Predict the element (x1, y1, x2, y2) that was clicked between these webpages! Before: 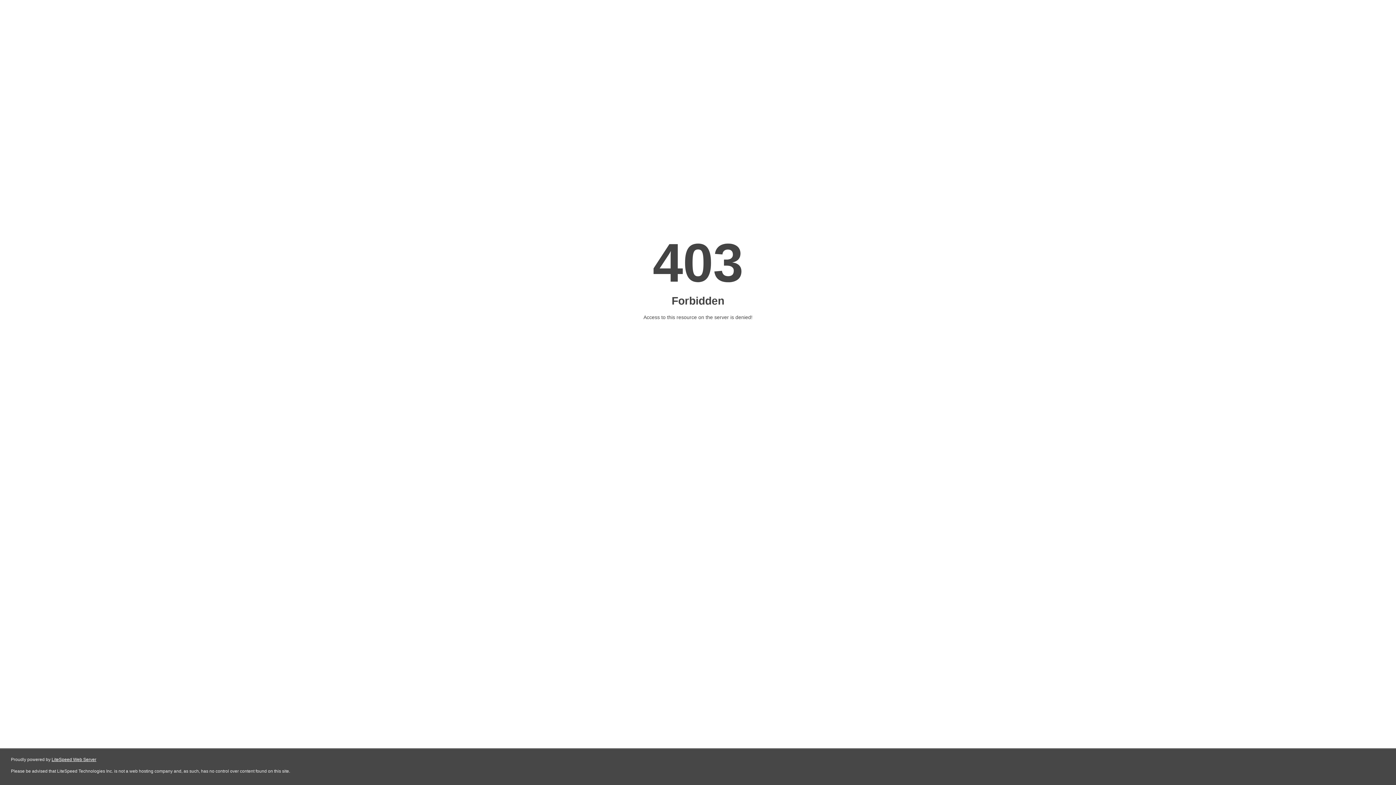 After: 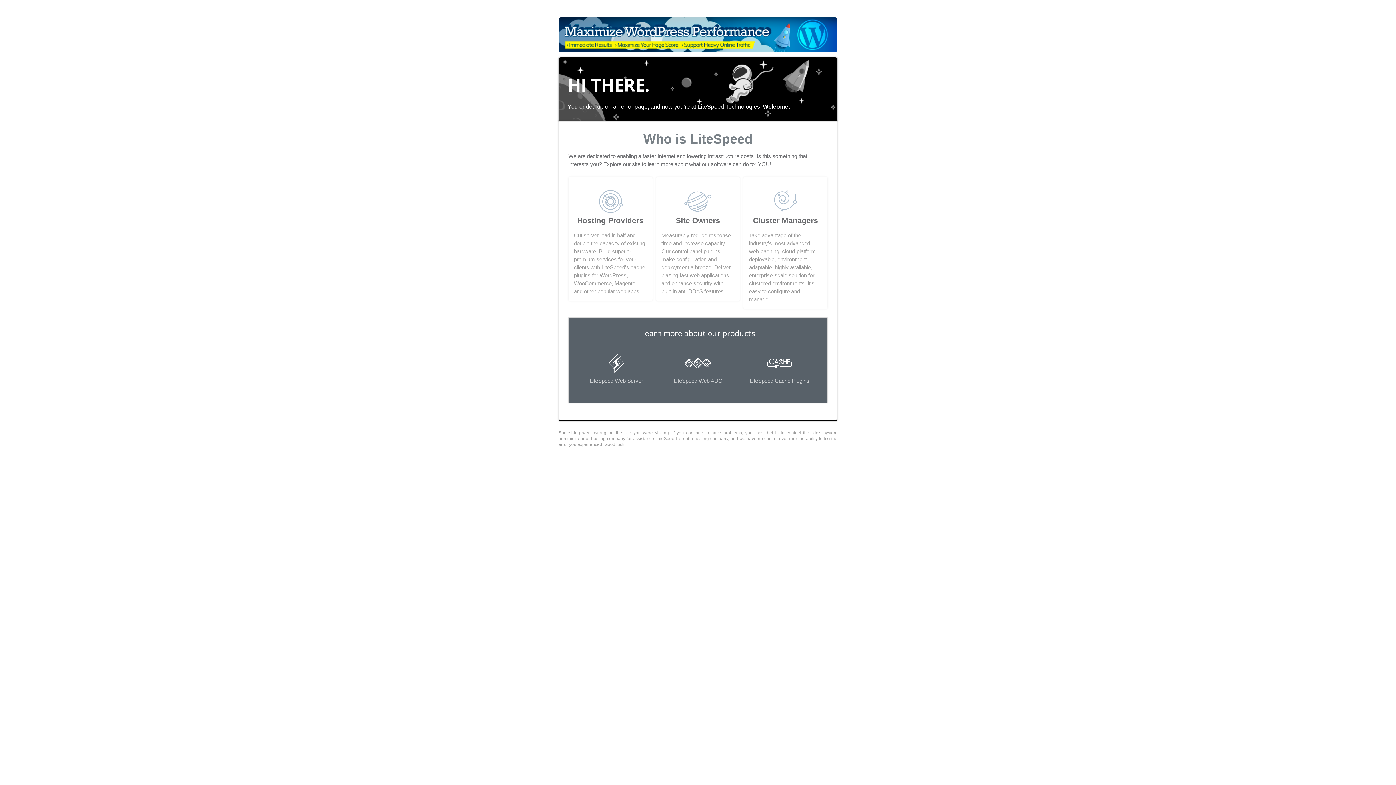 Action: label: LiteSpeed Web Server bbox: (51, 757, 96, 762)